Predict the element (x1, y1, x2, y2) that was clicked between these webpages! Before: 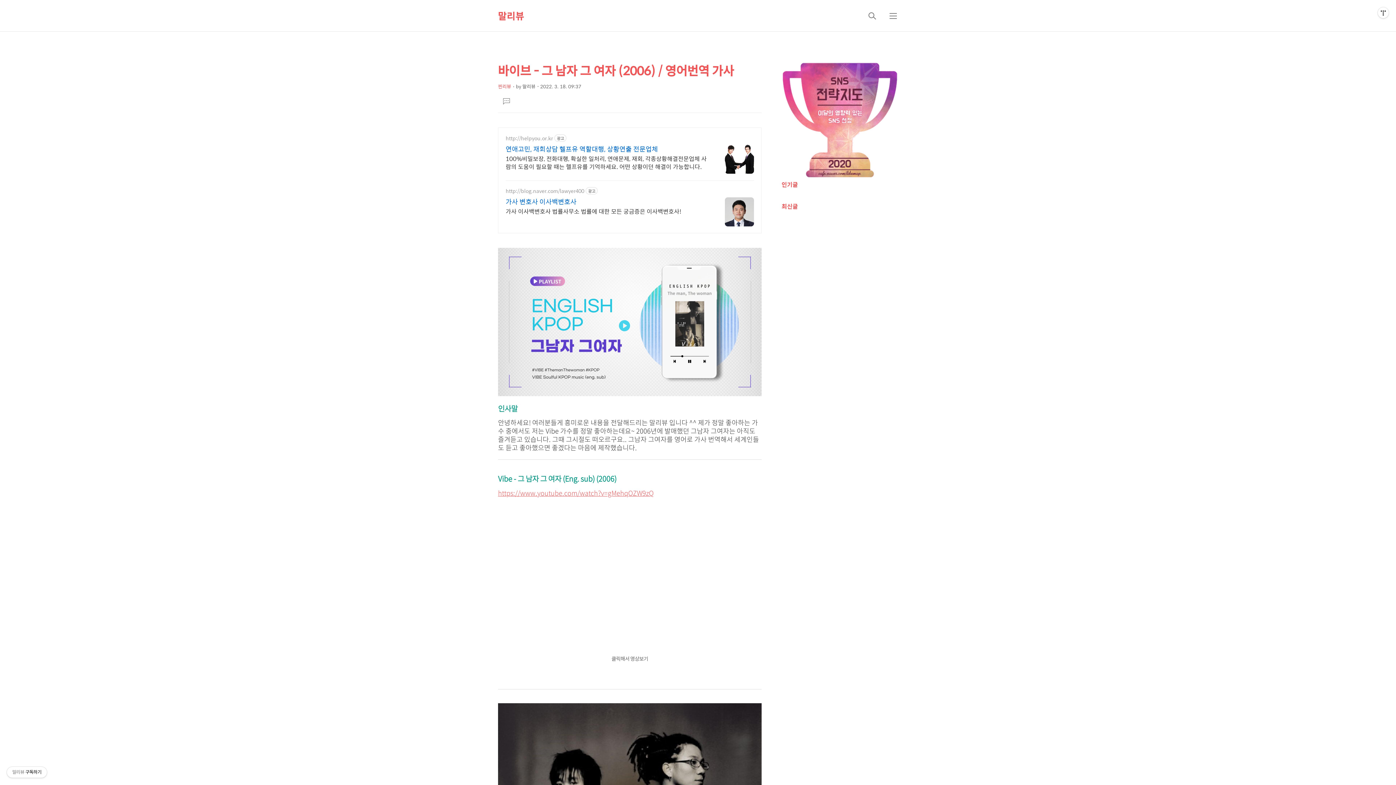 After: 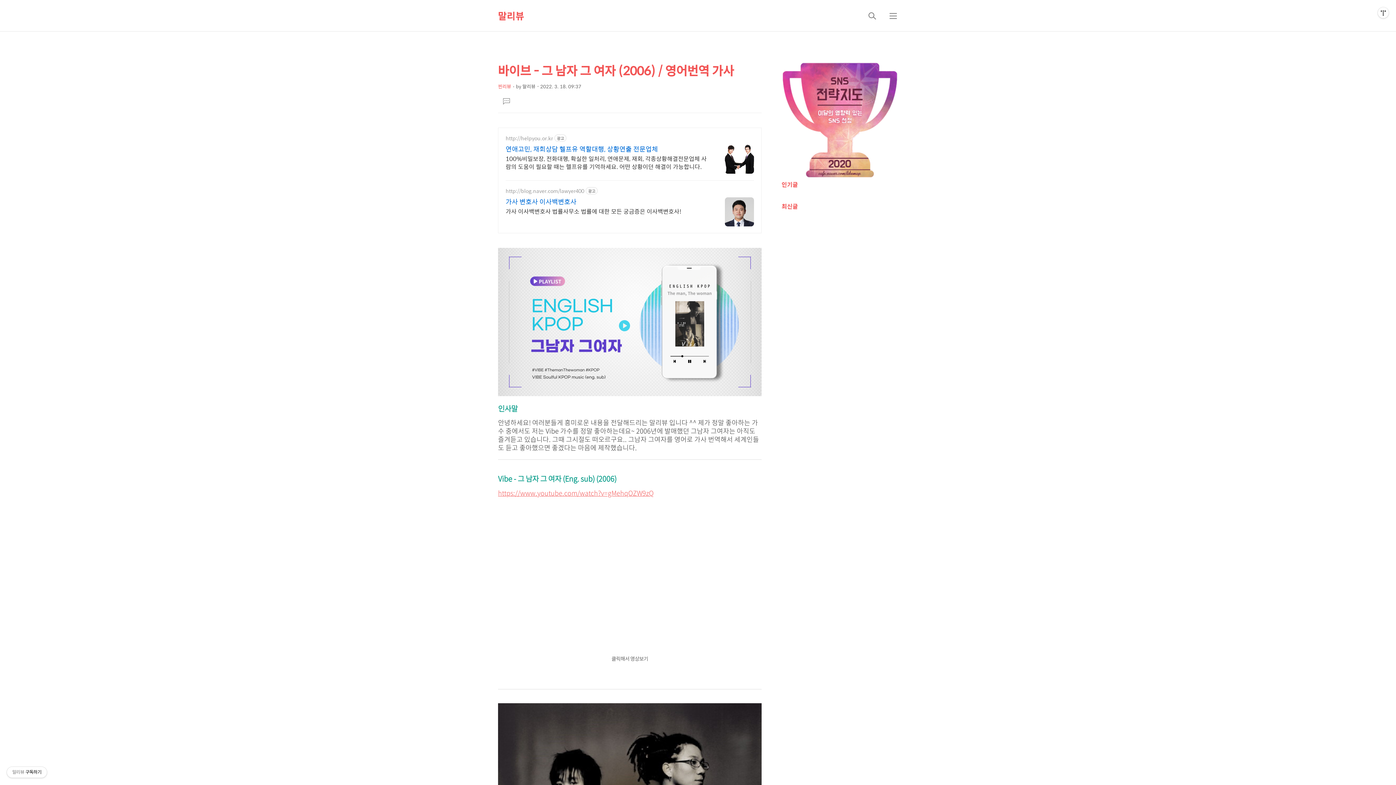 Action: bbox: (725, 197, 754, 226)